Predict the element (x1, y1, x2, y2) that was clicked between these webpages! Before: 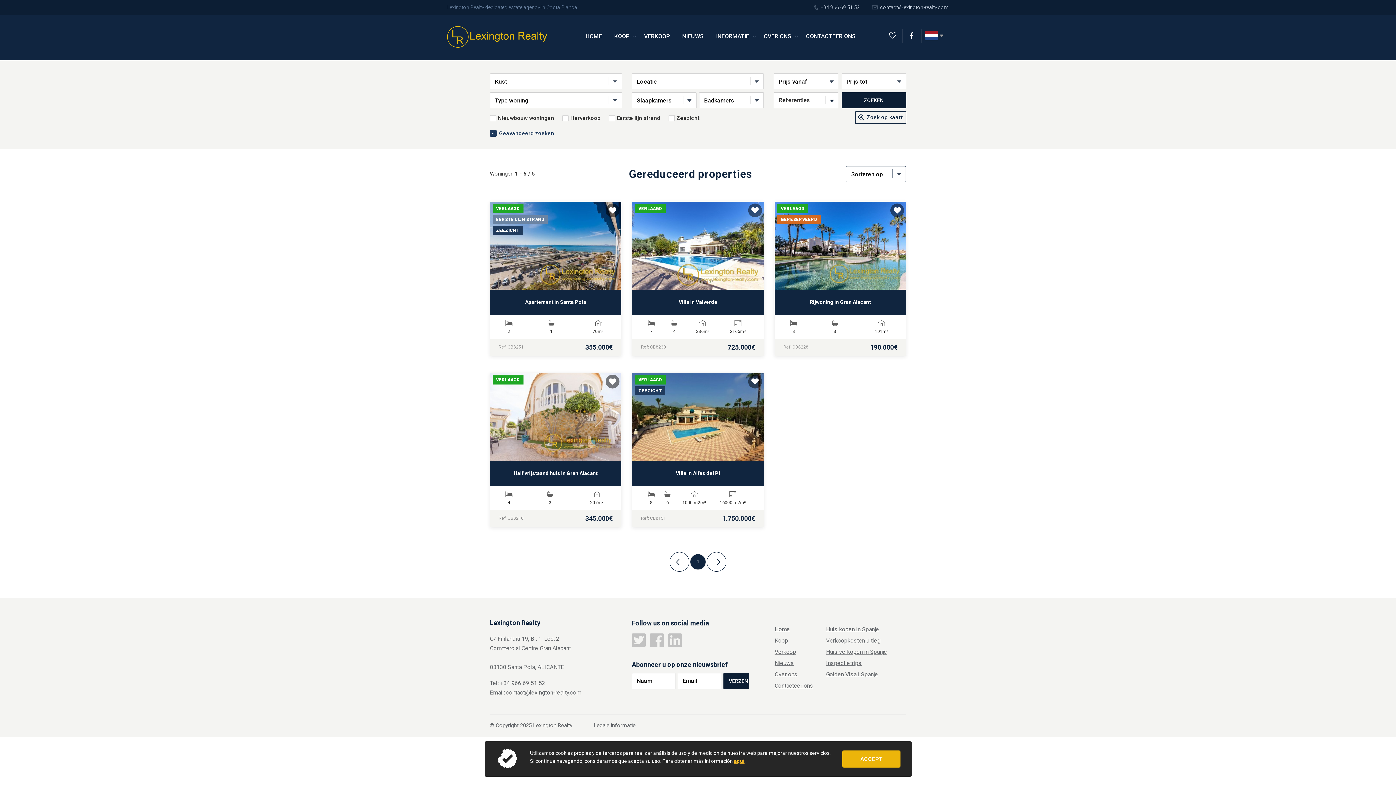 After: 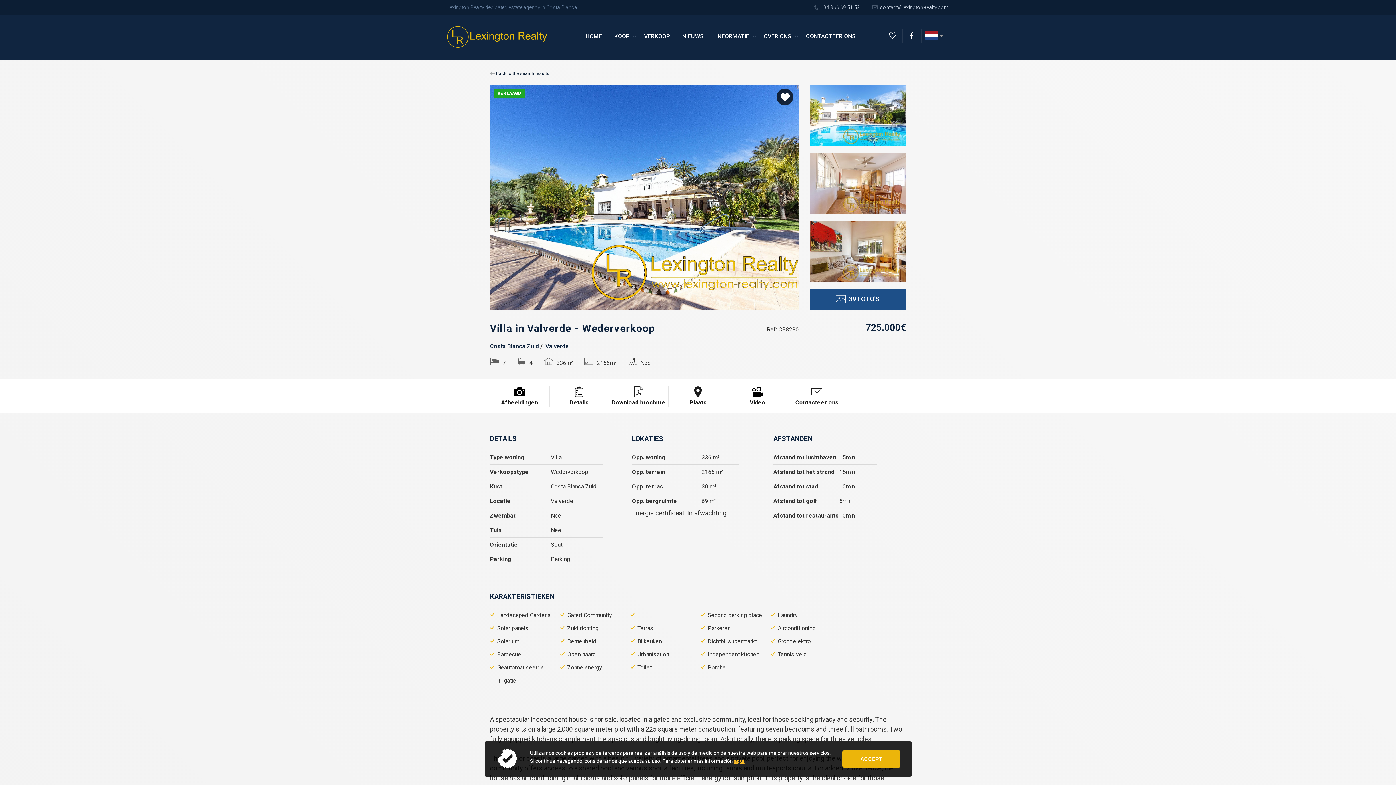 Action: label: VERLAAGD
Villa in Valverde
7
4
336m²
2166m²
Ref: CB8230
725.000€ bbox: (632, 201, 763, 289)